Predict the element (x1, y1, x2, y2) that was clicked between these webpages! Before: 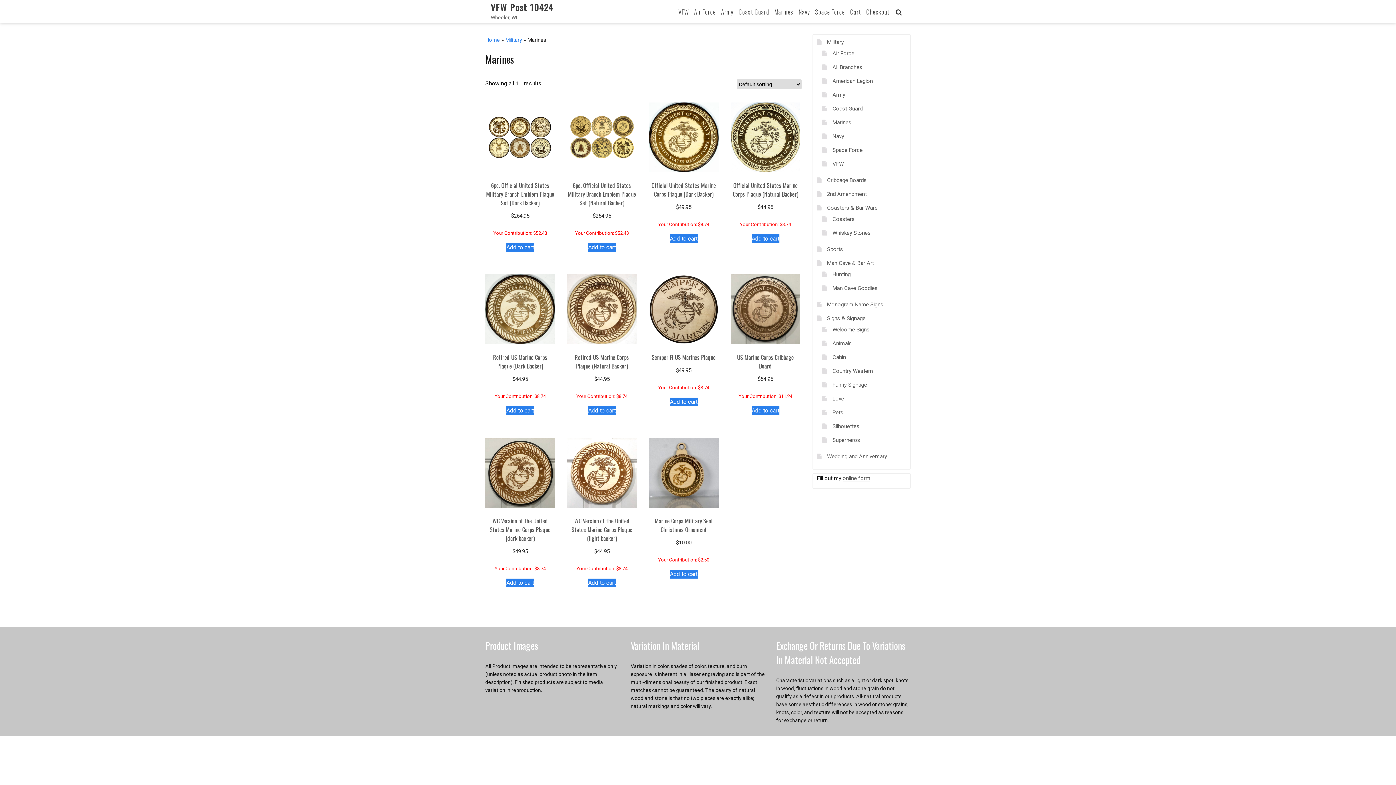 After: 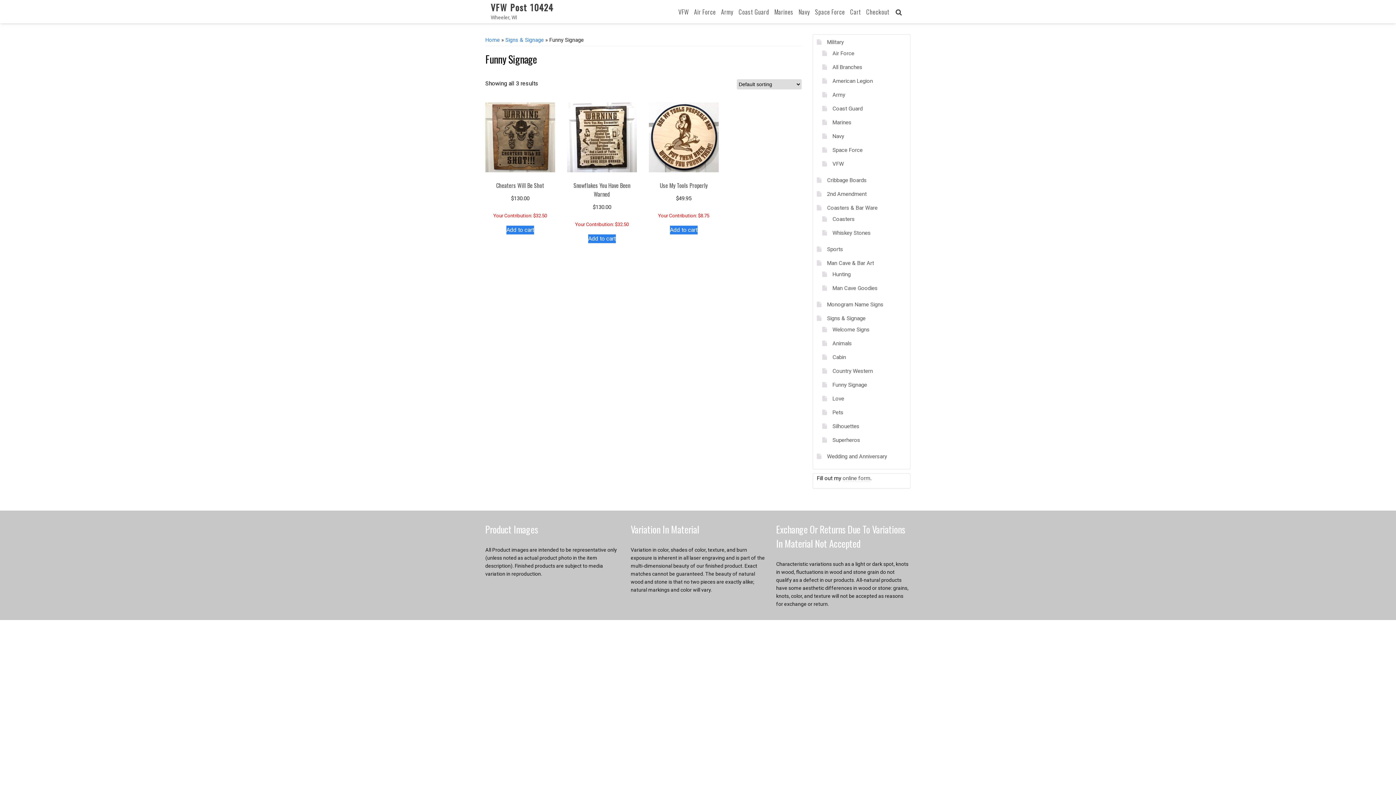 Action: bbox: (832, 381, 867, 388) label: Funny Signage